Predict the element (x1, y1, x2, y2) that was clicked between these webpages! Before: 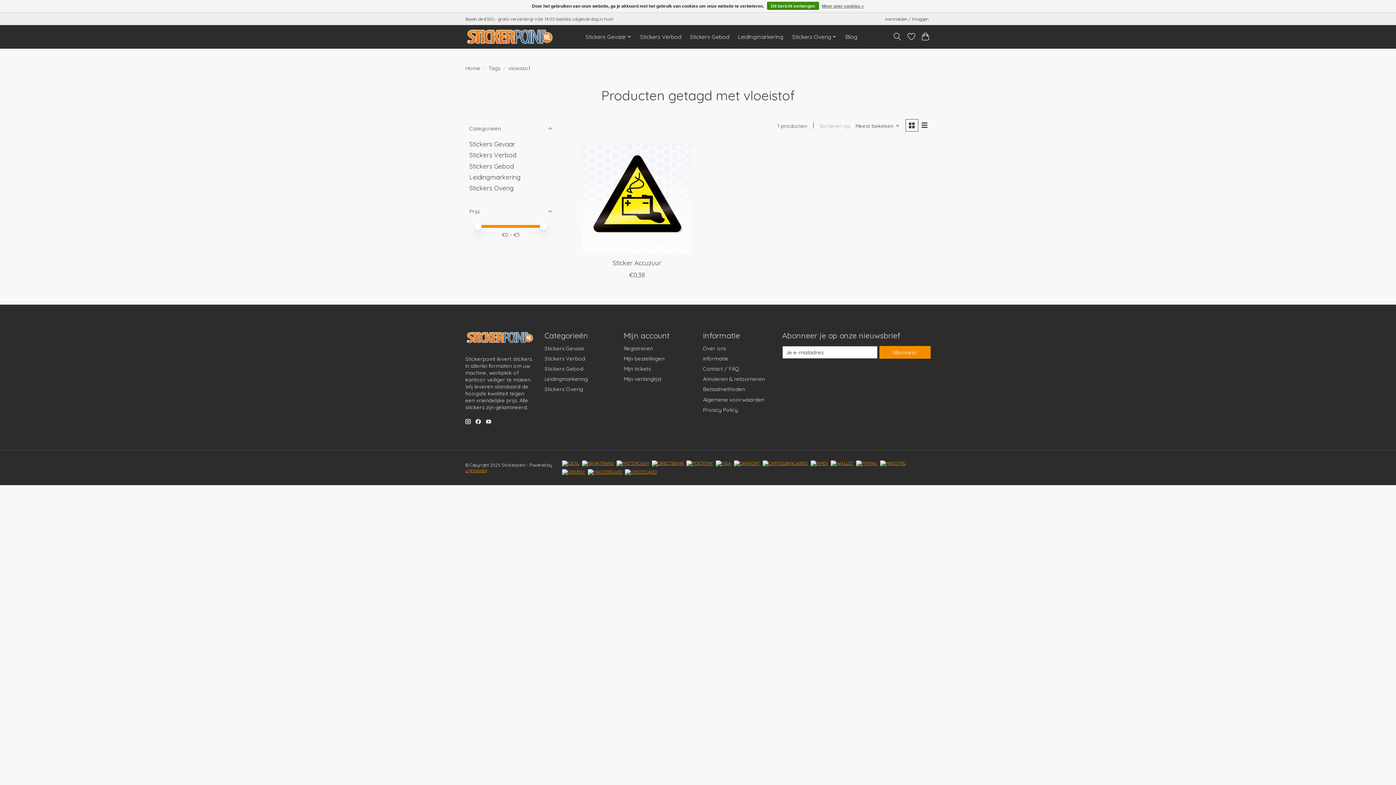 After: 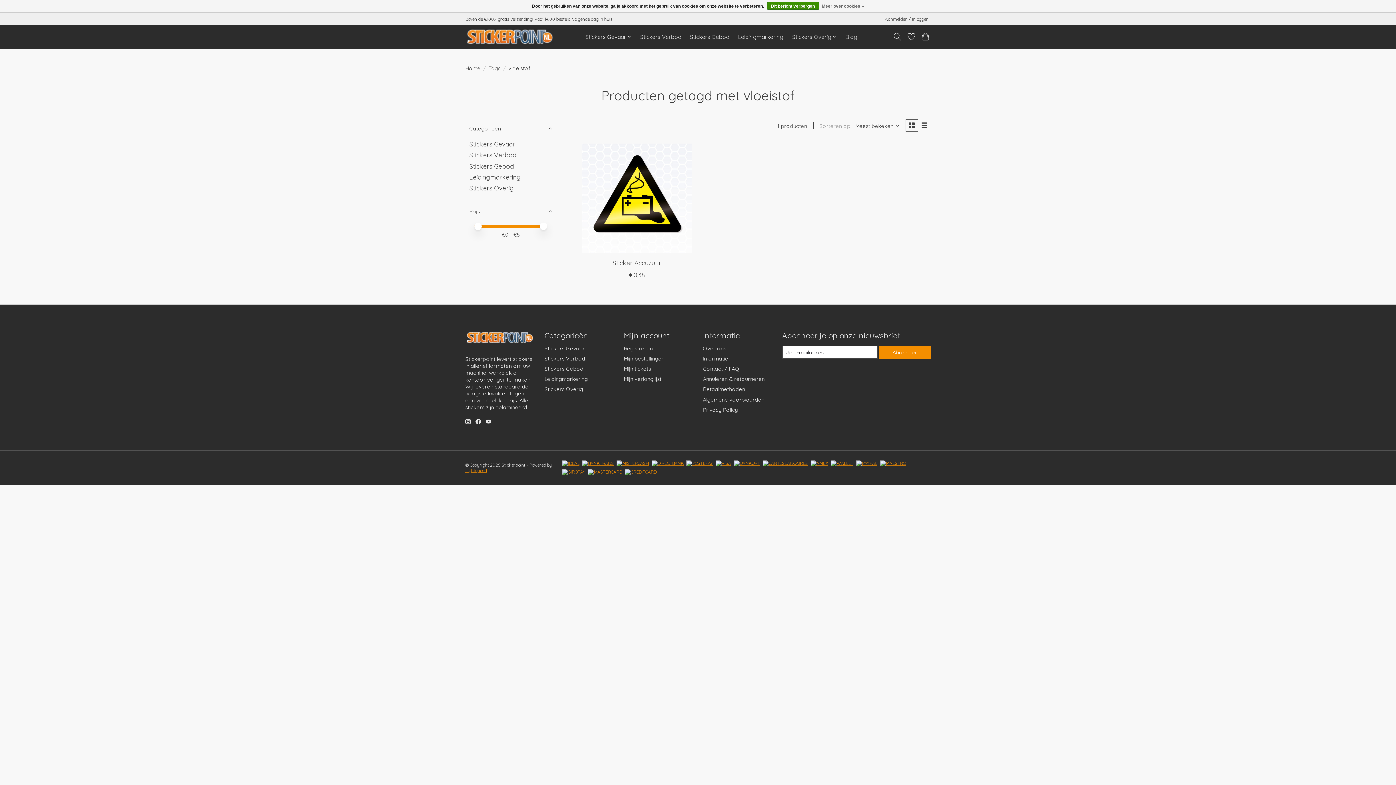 Action: bbox: (475, 419, 481, 424)